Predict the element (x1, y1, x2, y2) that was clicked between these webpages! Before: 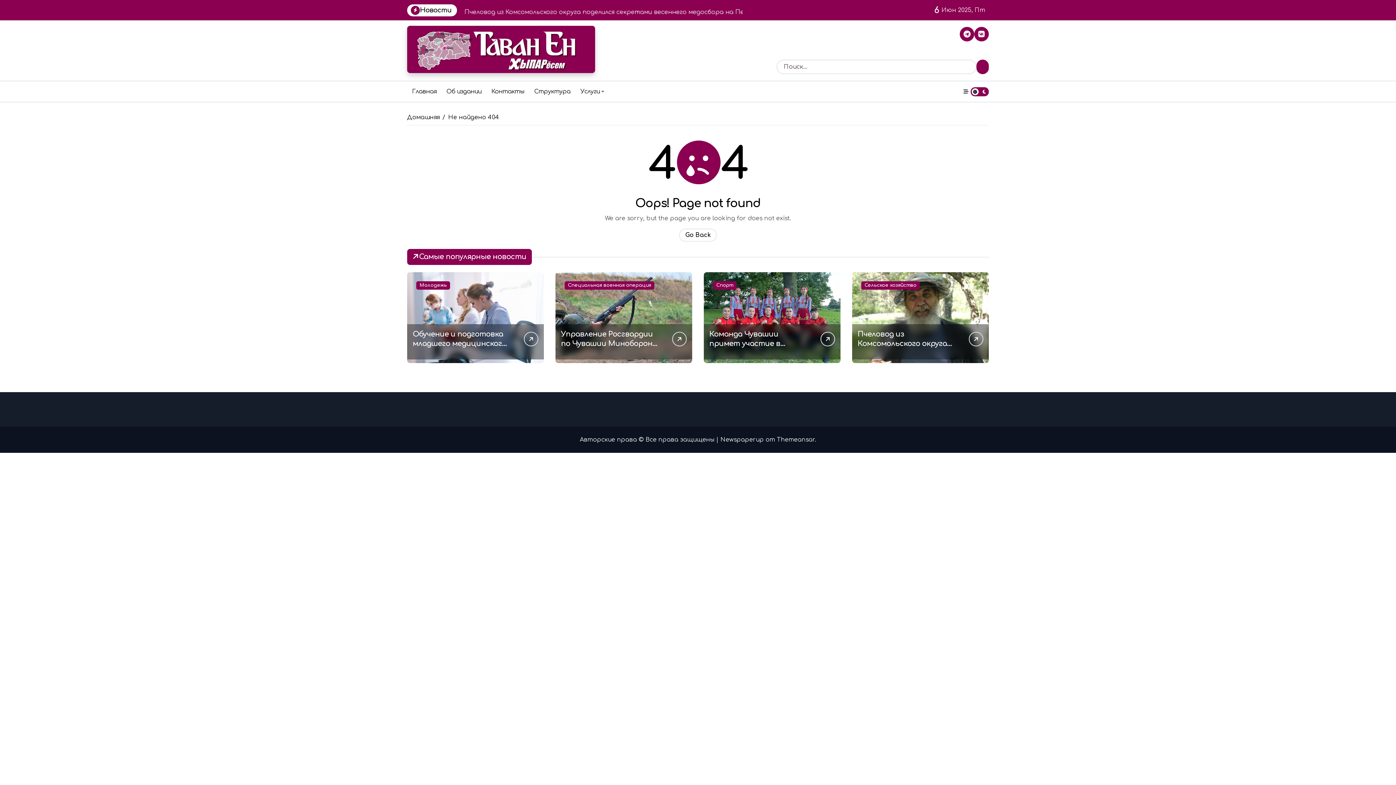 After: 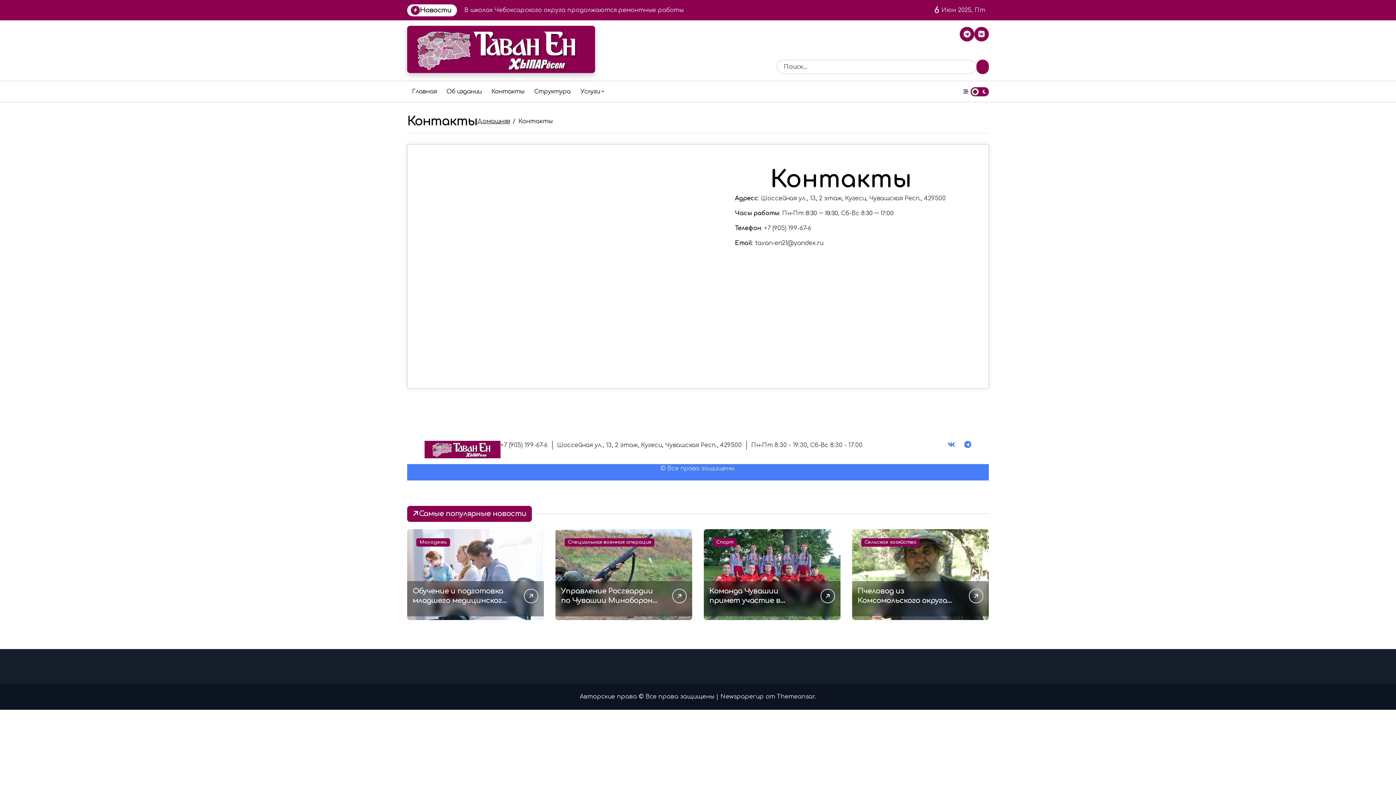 Action: label: Контакты bbox: (486, 81, 529, 101)